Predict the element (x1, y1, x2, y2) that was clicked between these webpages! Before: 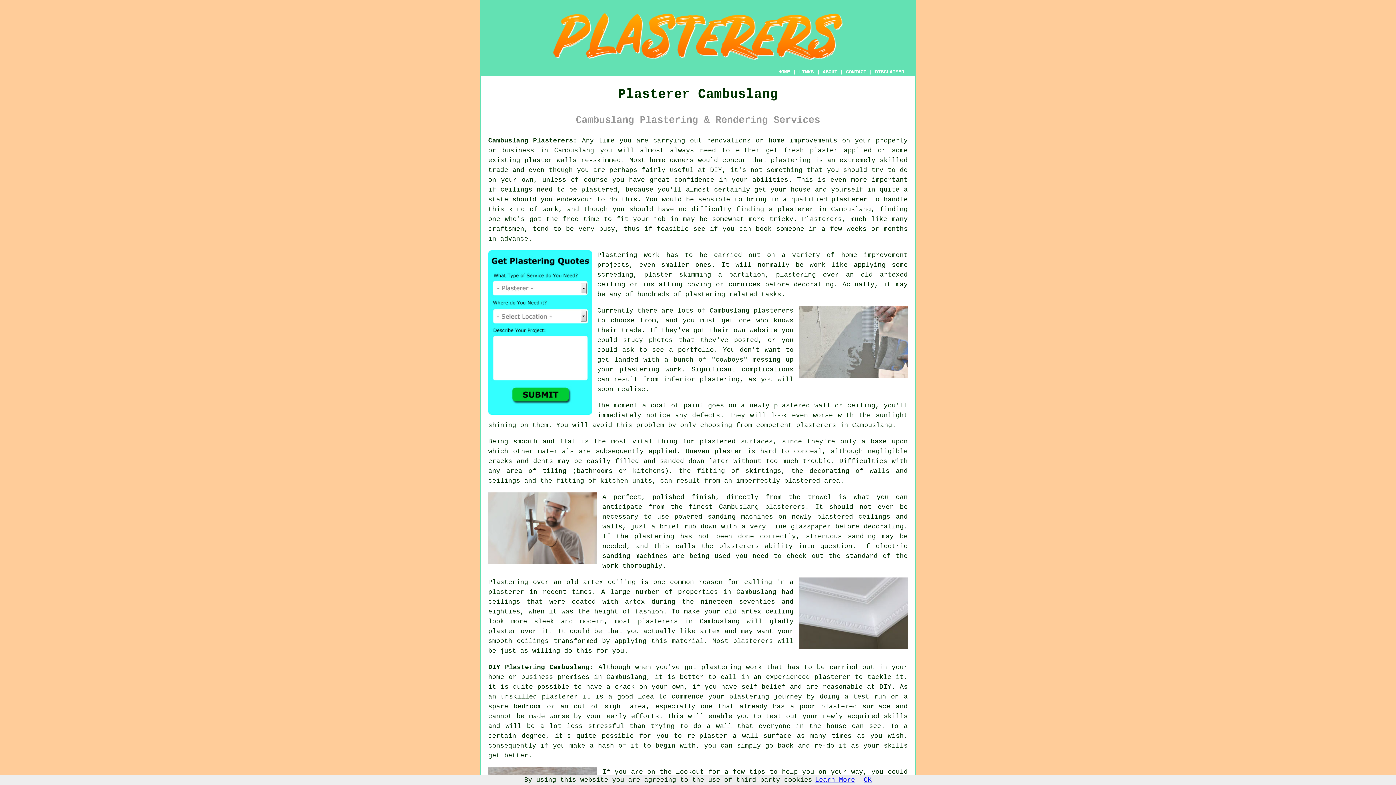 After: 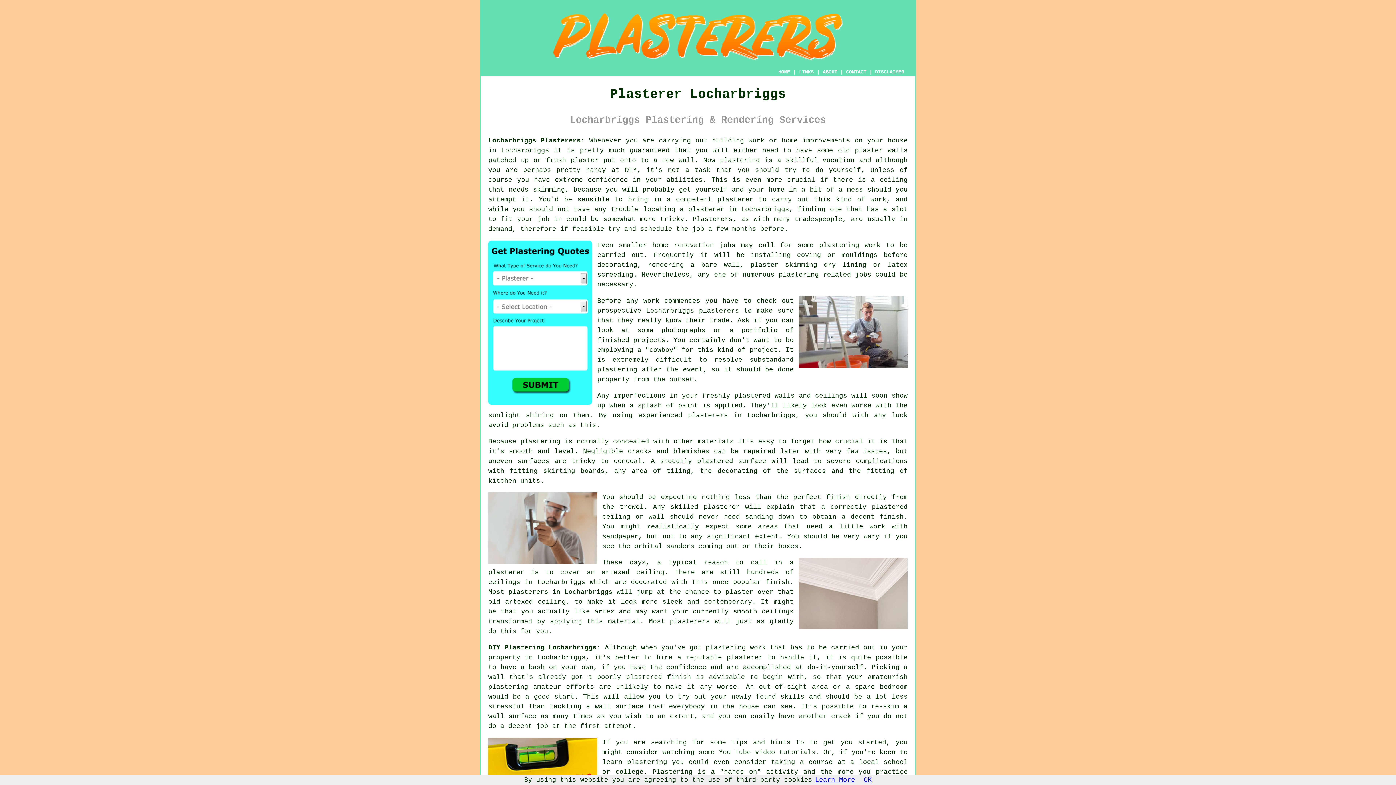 Action: bbox: (774, 402, 810, 409) label: plastered